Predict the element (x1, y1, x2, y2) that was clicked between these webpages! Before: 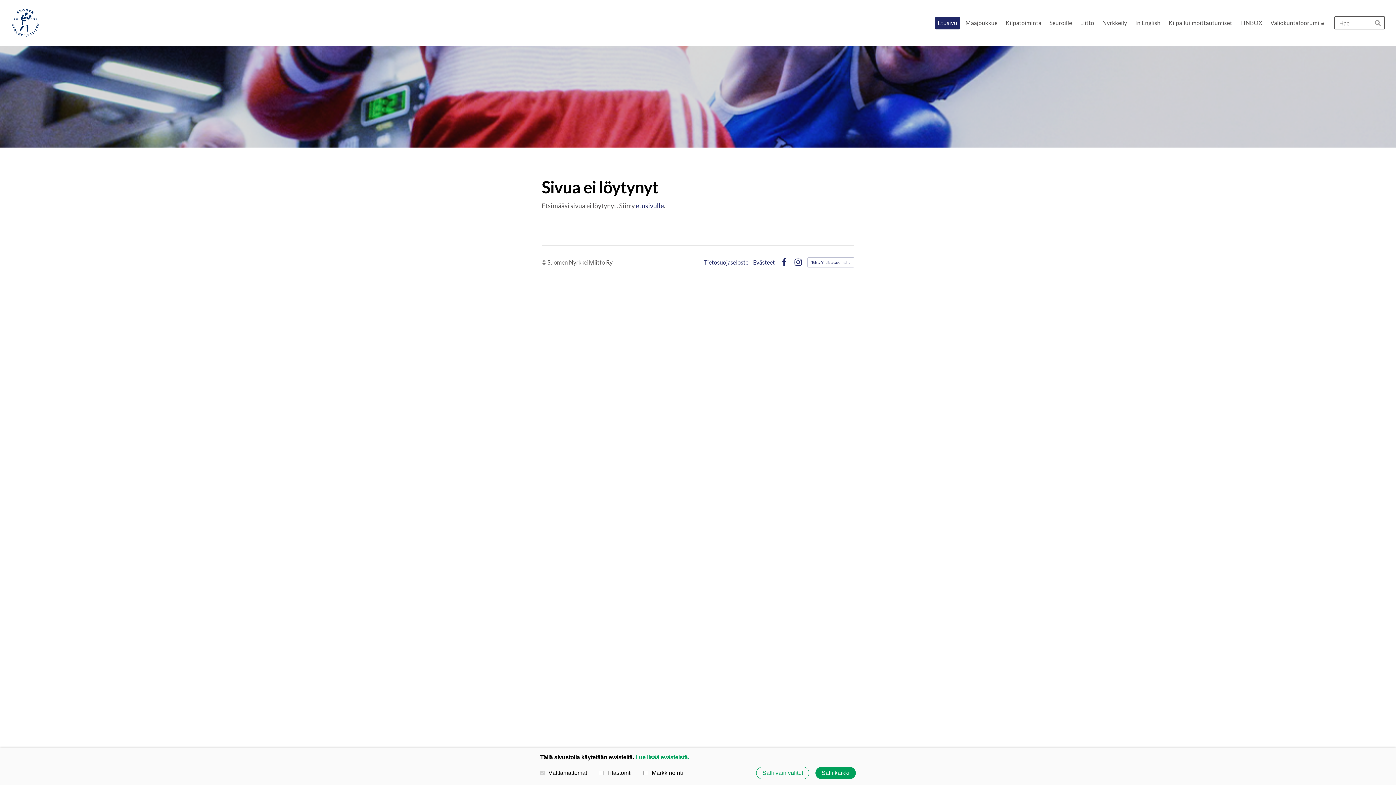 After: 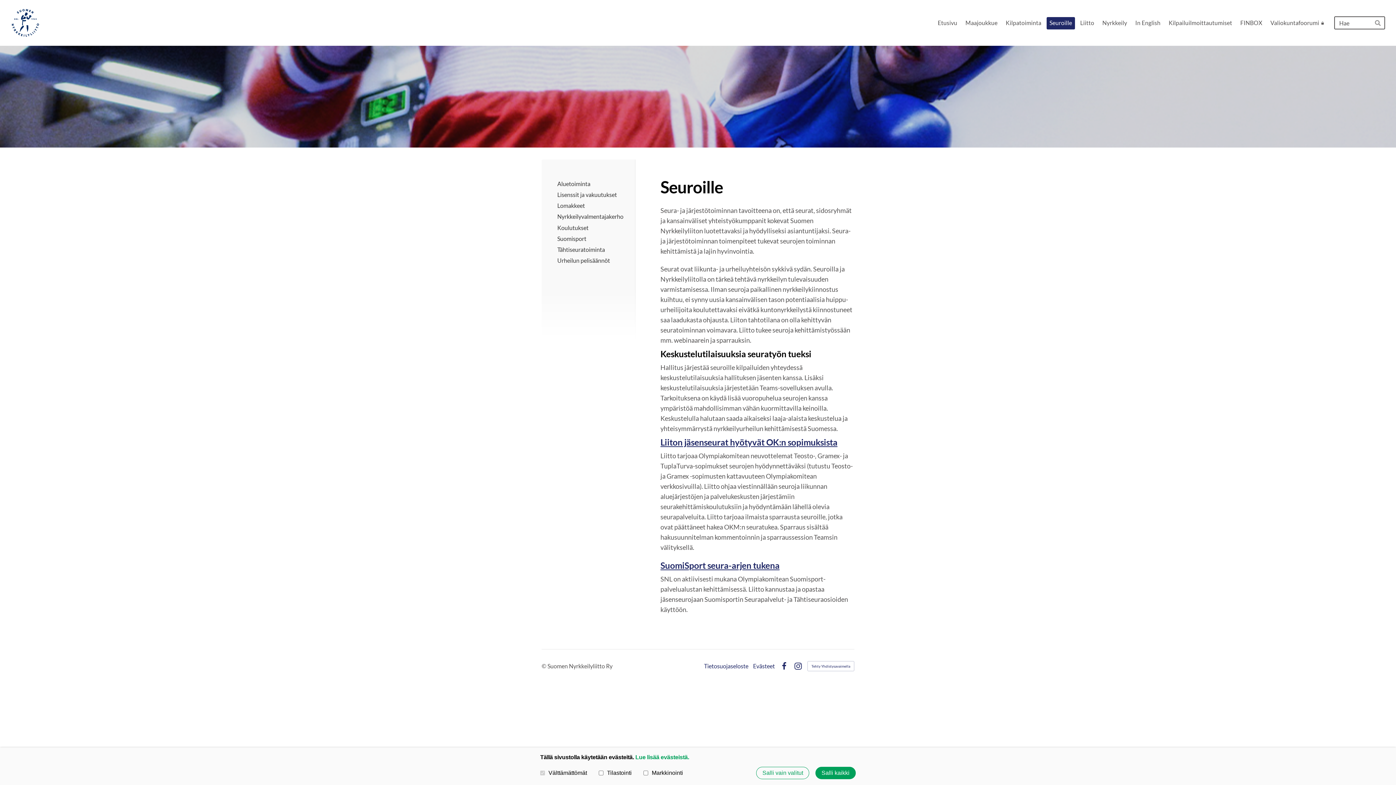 Action: label: Seuroille bbox: (1046, 17, 1075, 29)